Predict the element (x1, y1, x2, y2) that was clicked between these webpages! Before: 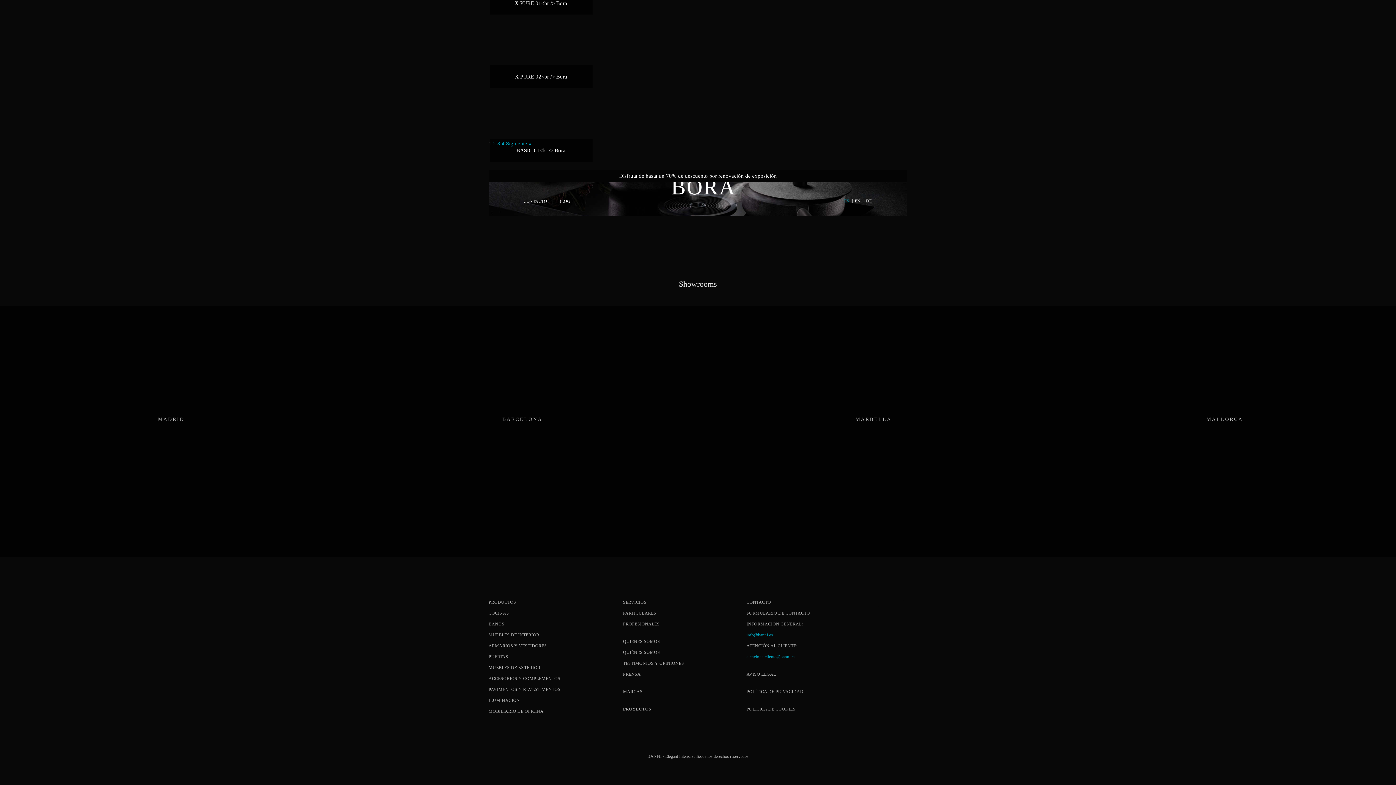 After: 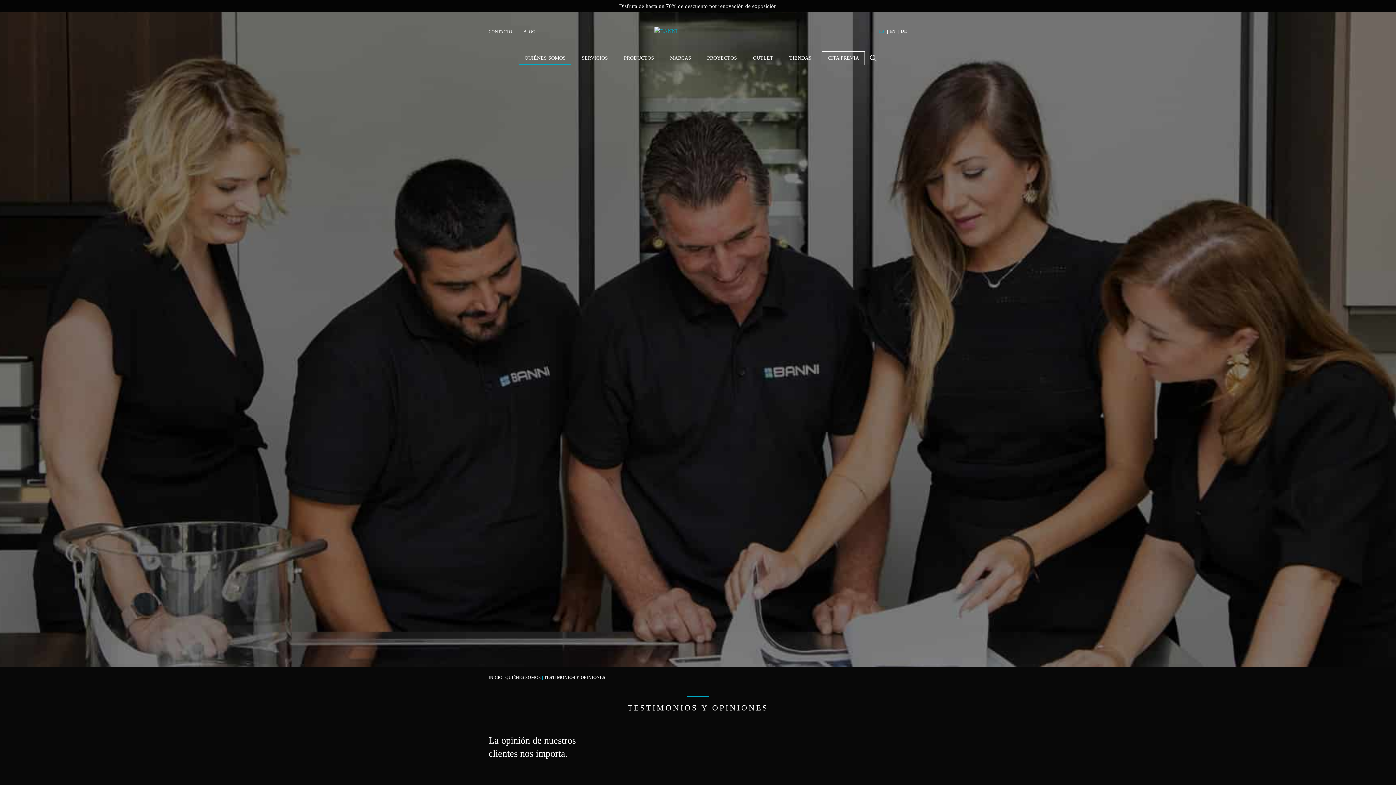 Action: label: TESTIMONIOS Y OPINIONES bbox: (623, 660, 684, 666)